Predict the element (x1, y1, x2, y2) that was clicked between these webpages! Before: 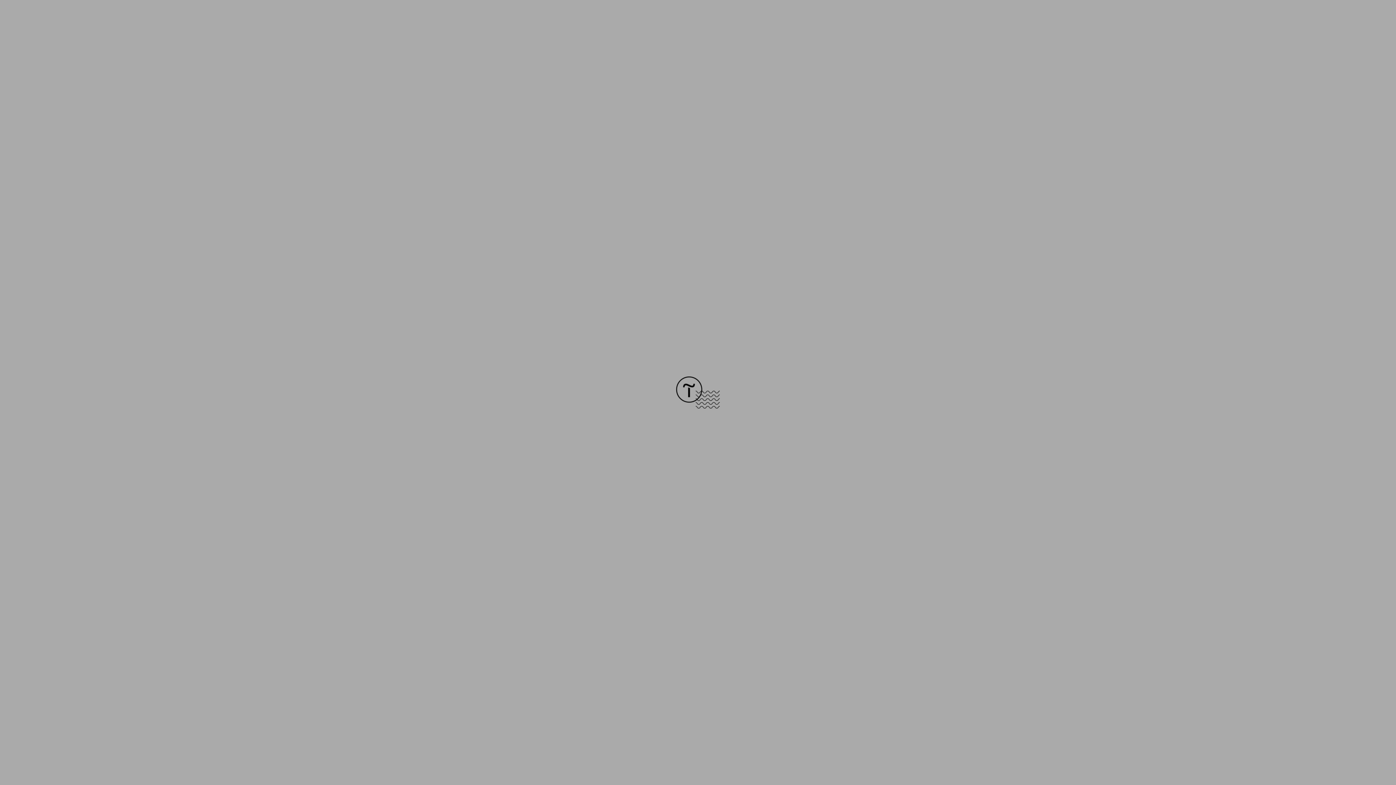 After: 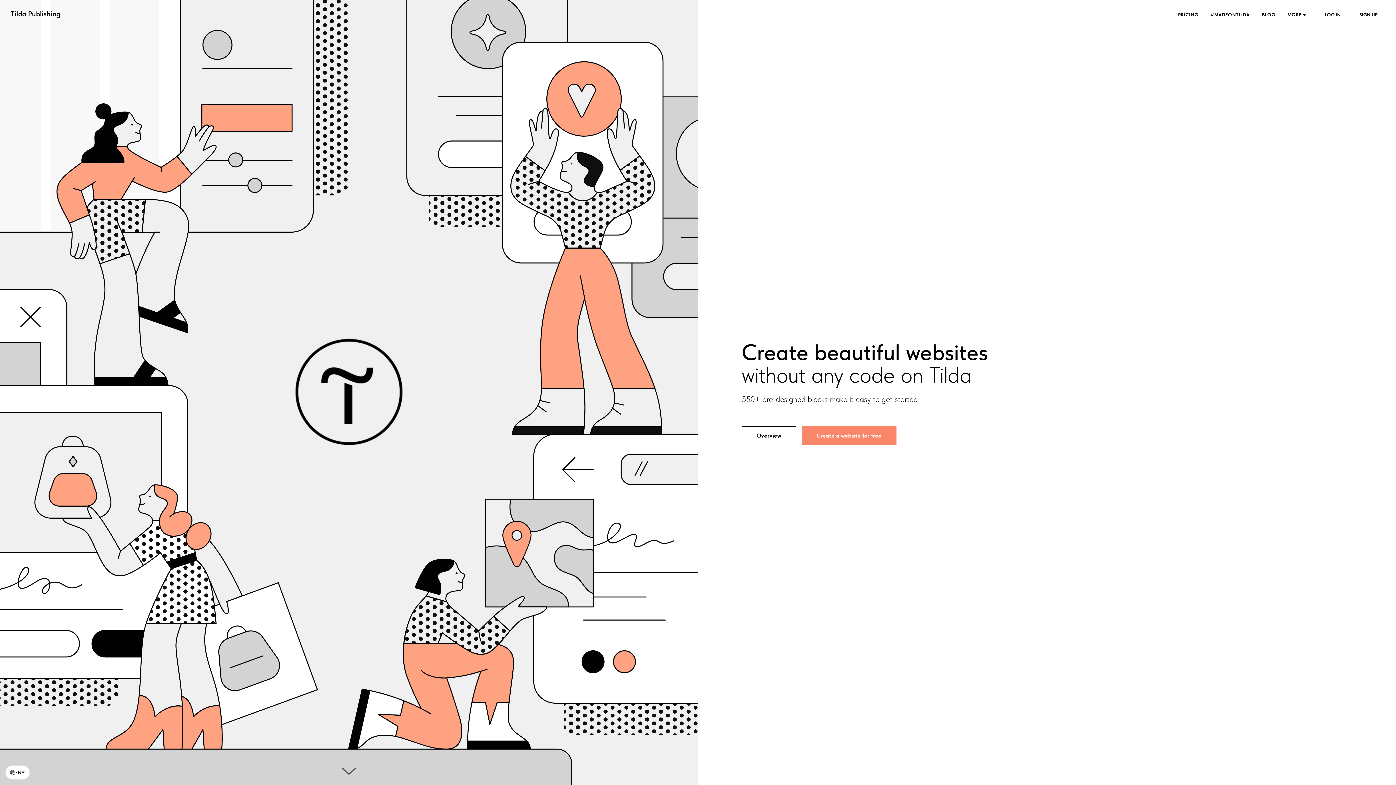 Action: bbox: (676, 403, 720, 409)